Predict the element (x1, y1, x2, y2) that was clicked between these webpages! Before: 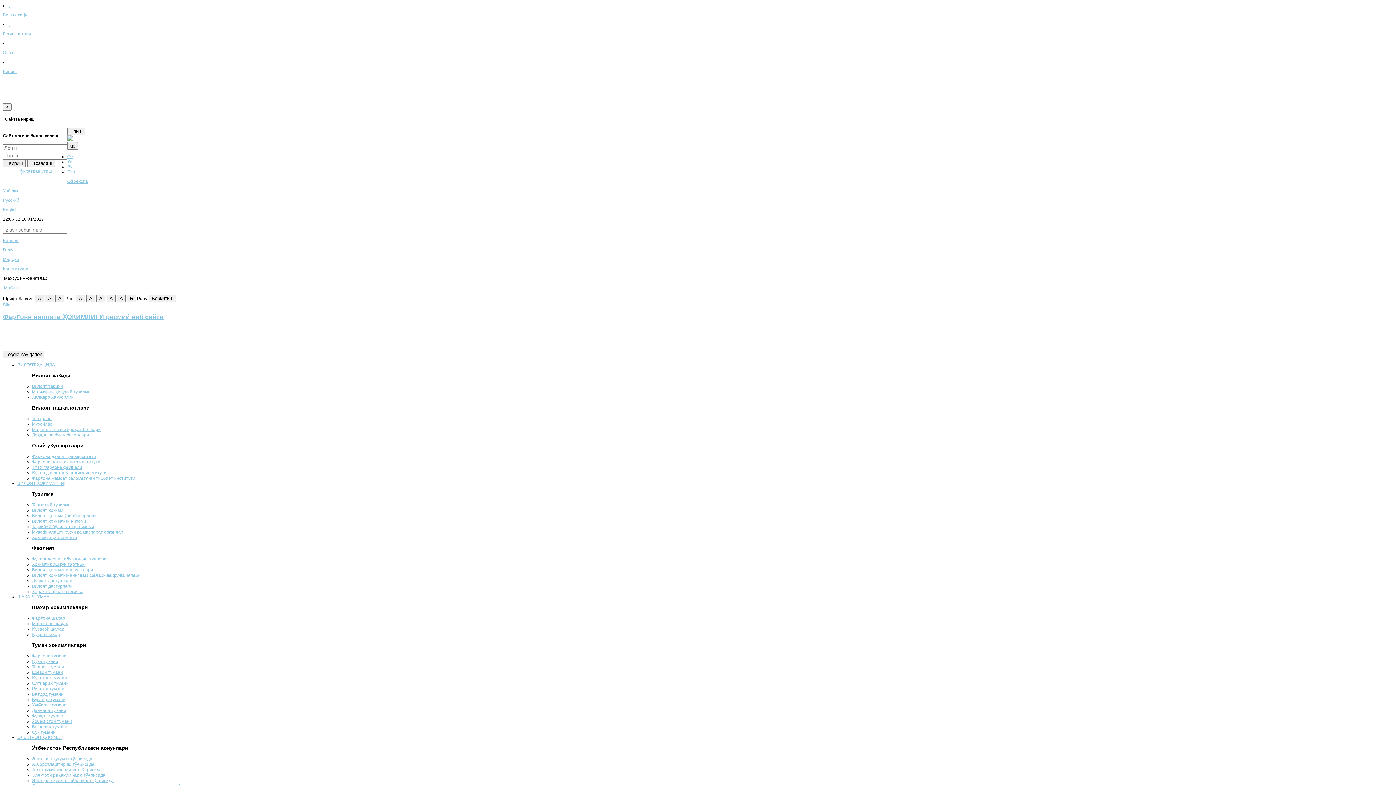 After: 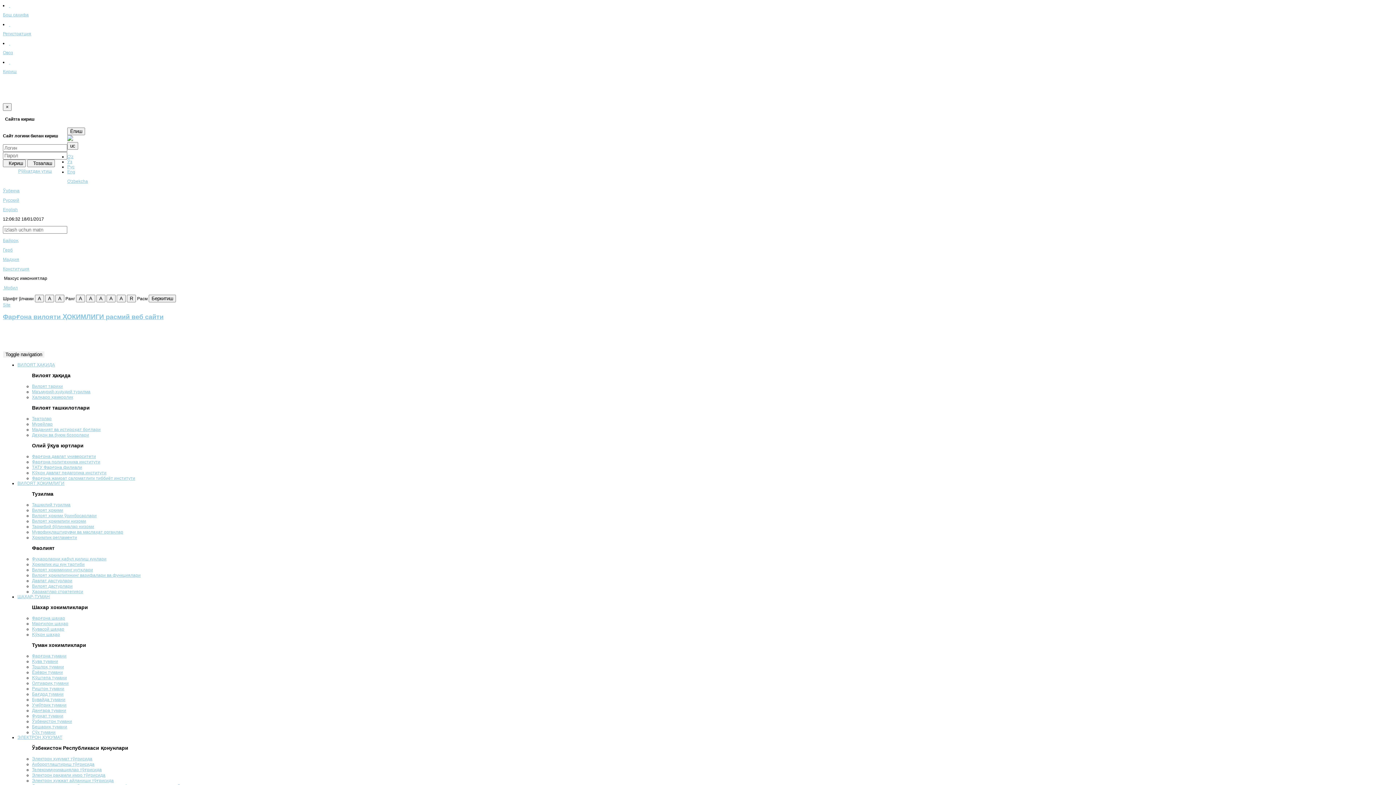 Action: label: Ахборотлаштириш тўғрисида bbox: (32, 762, 94, 767)